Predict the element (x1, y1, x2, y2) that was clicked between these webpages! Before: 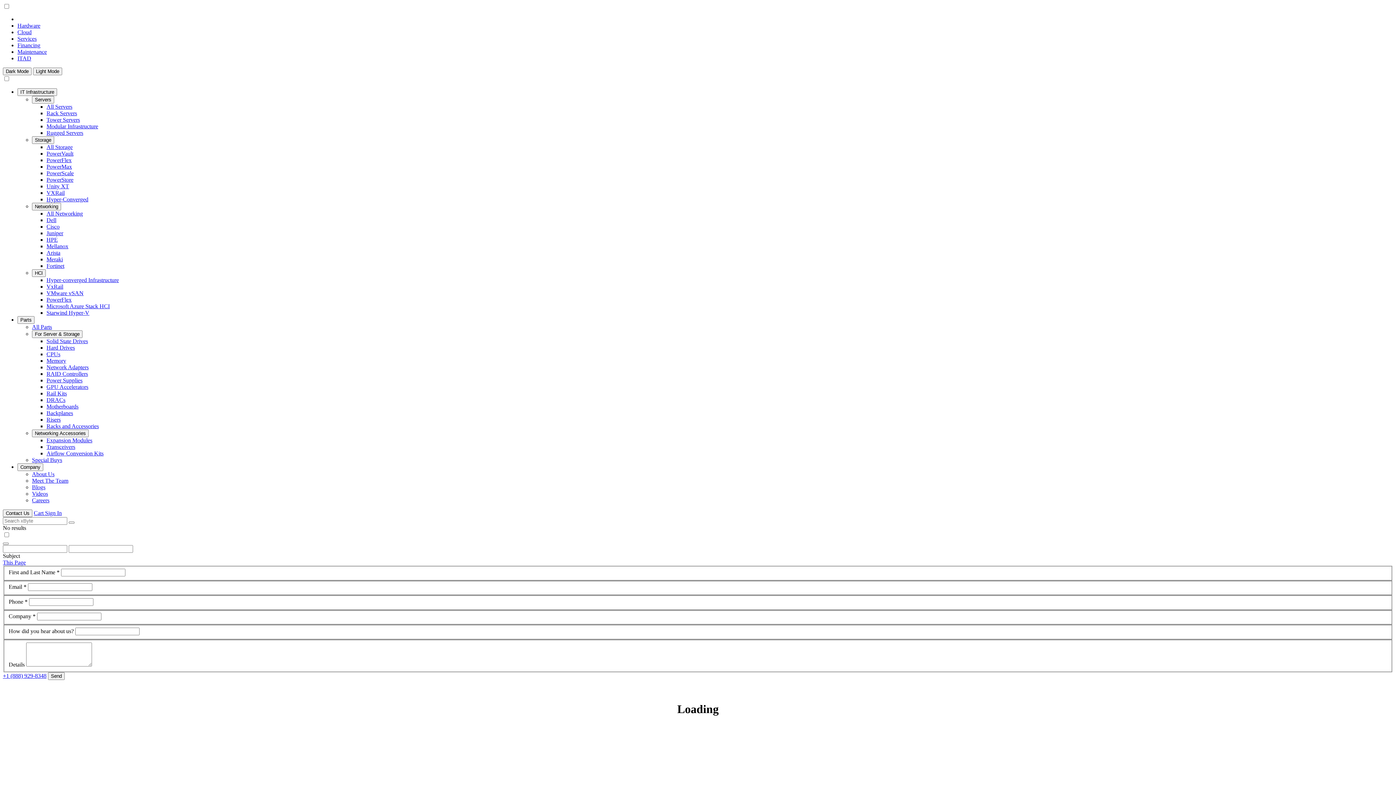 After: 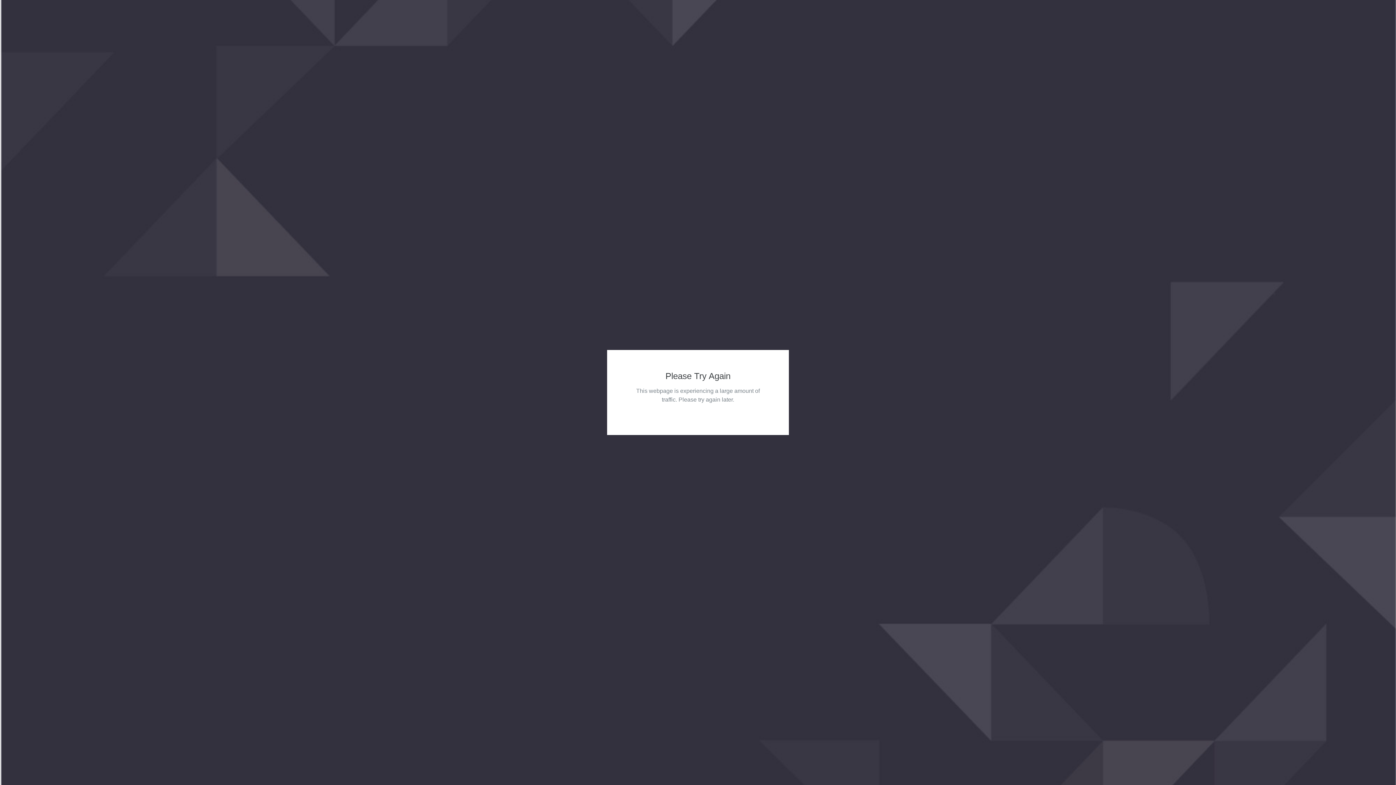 Action: label: Power Supplies bbox: (46, 377, 82, 383)